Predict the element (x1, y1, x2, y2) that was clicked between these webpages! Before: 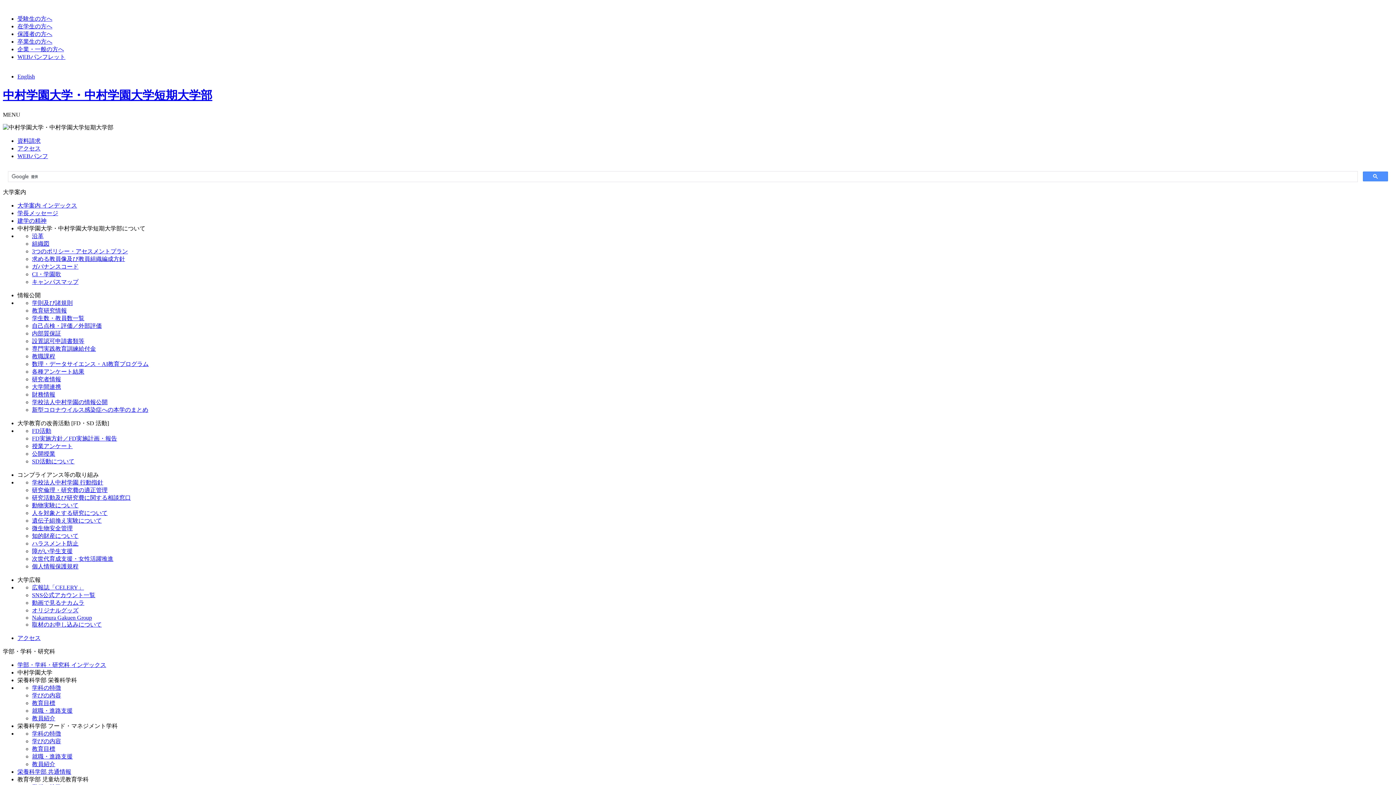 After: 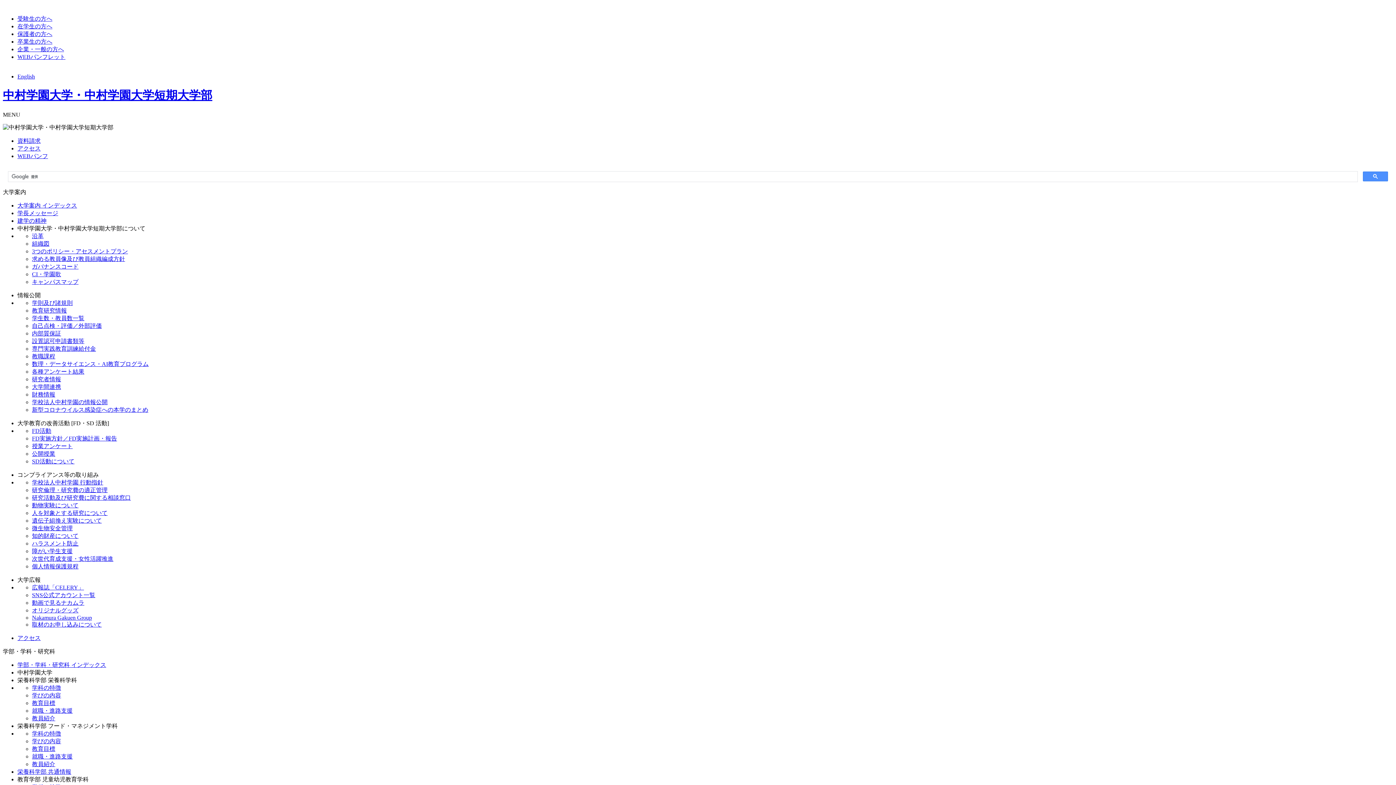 Action: label: 動物実験について bbox: (32, 502, 78, 508)